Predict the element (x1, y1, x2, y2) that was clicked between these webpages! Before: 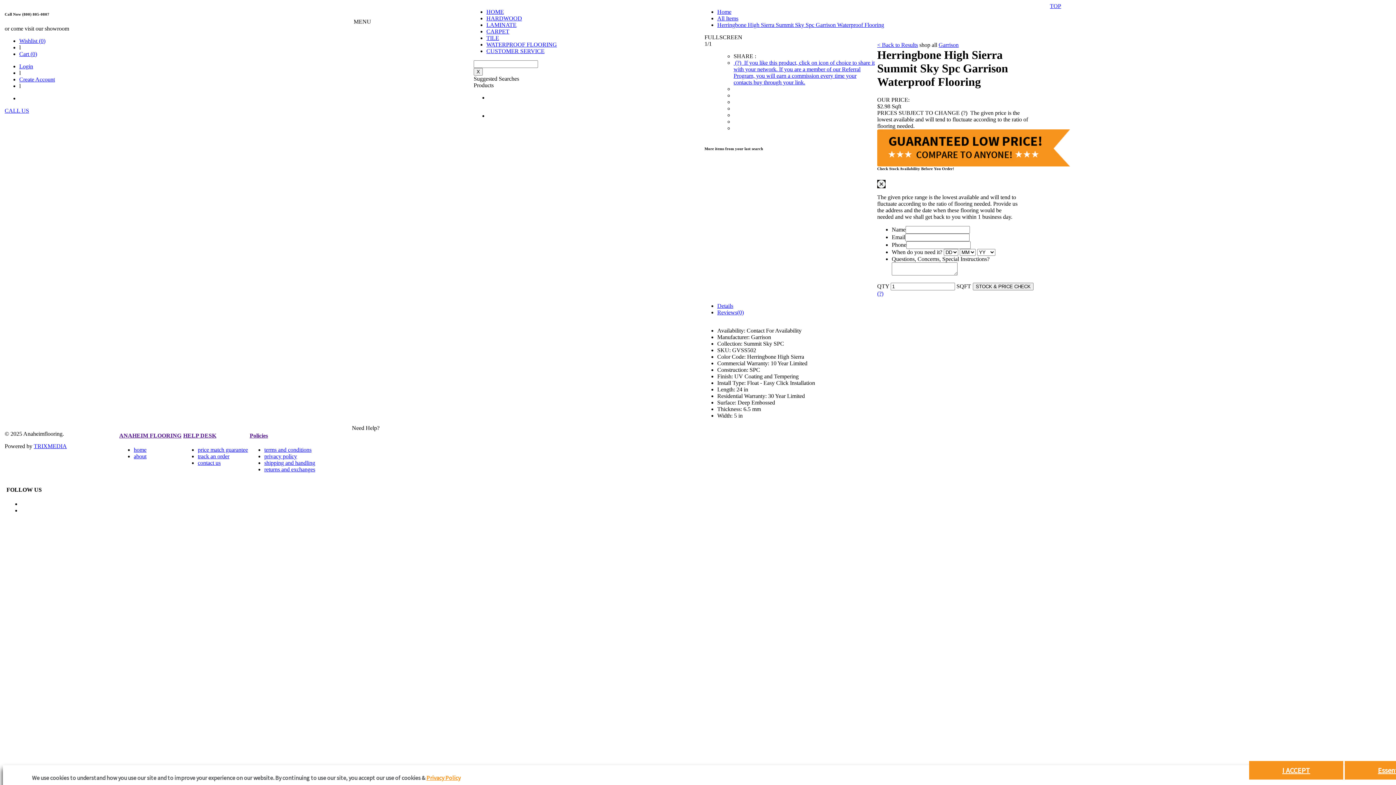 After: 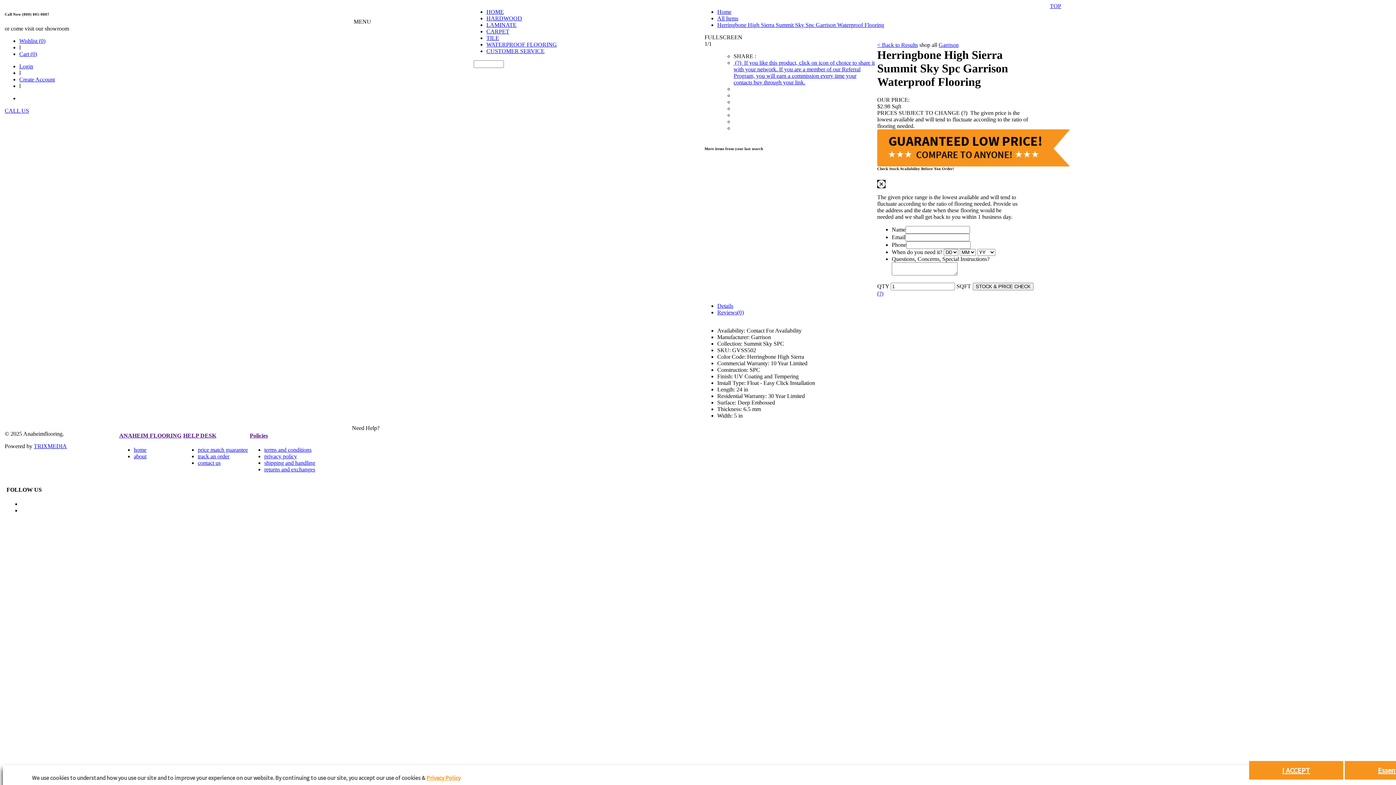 Action: bbox: (877, 290, 883, 296) label: (?)